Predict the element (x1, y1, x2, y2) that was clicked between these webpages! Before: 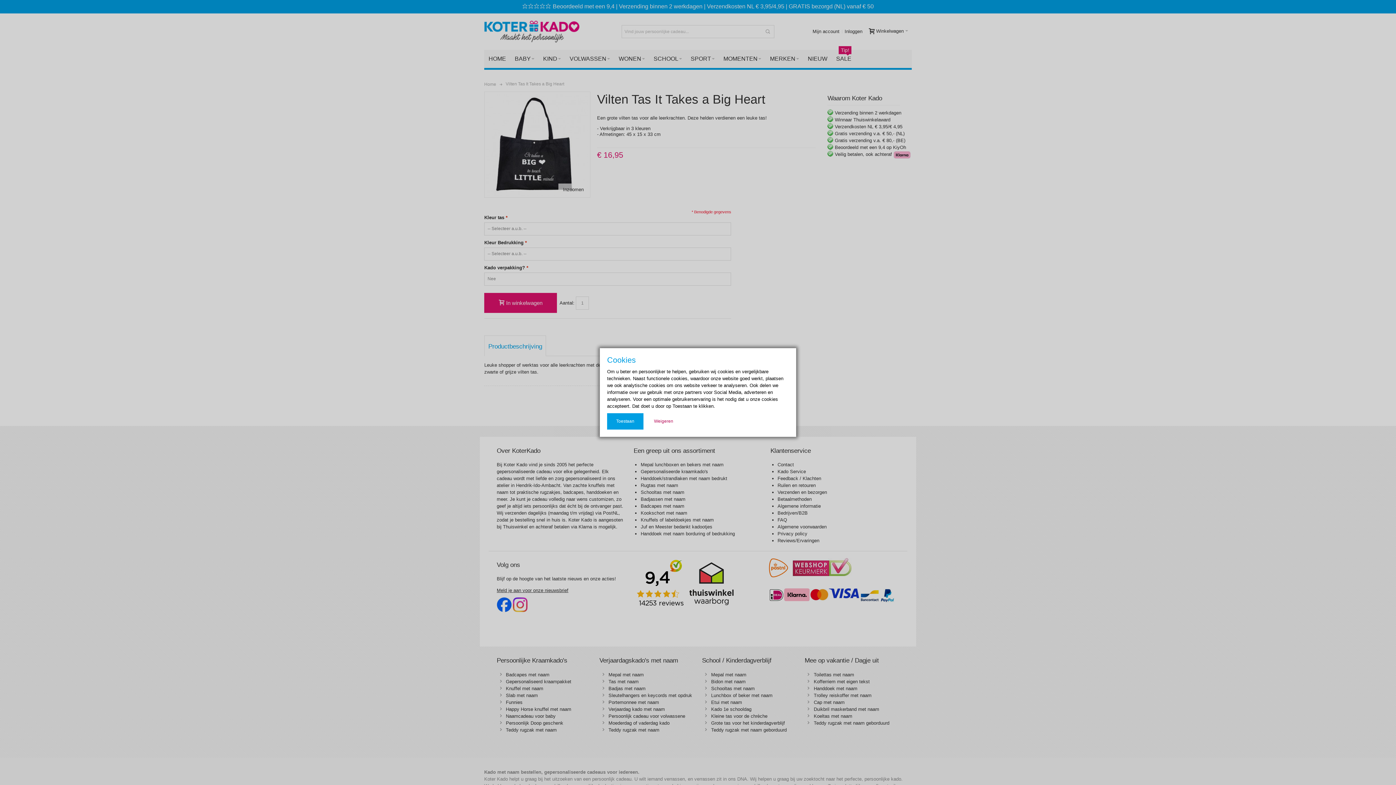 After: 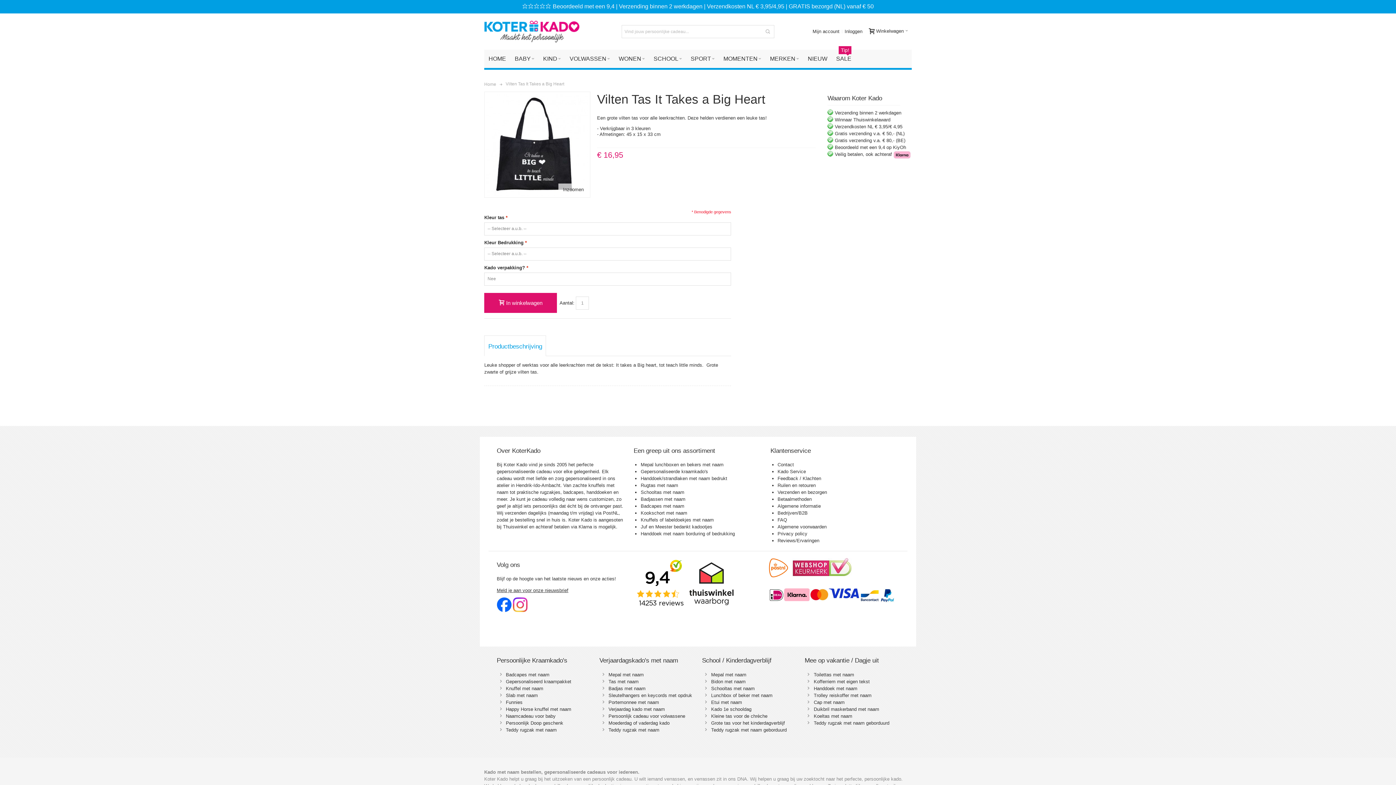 Action: label: Weigeren bbox: (645, 413, 682, 429)